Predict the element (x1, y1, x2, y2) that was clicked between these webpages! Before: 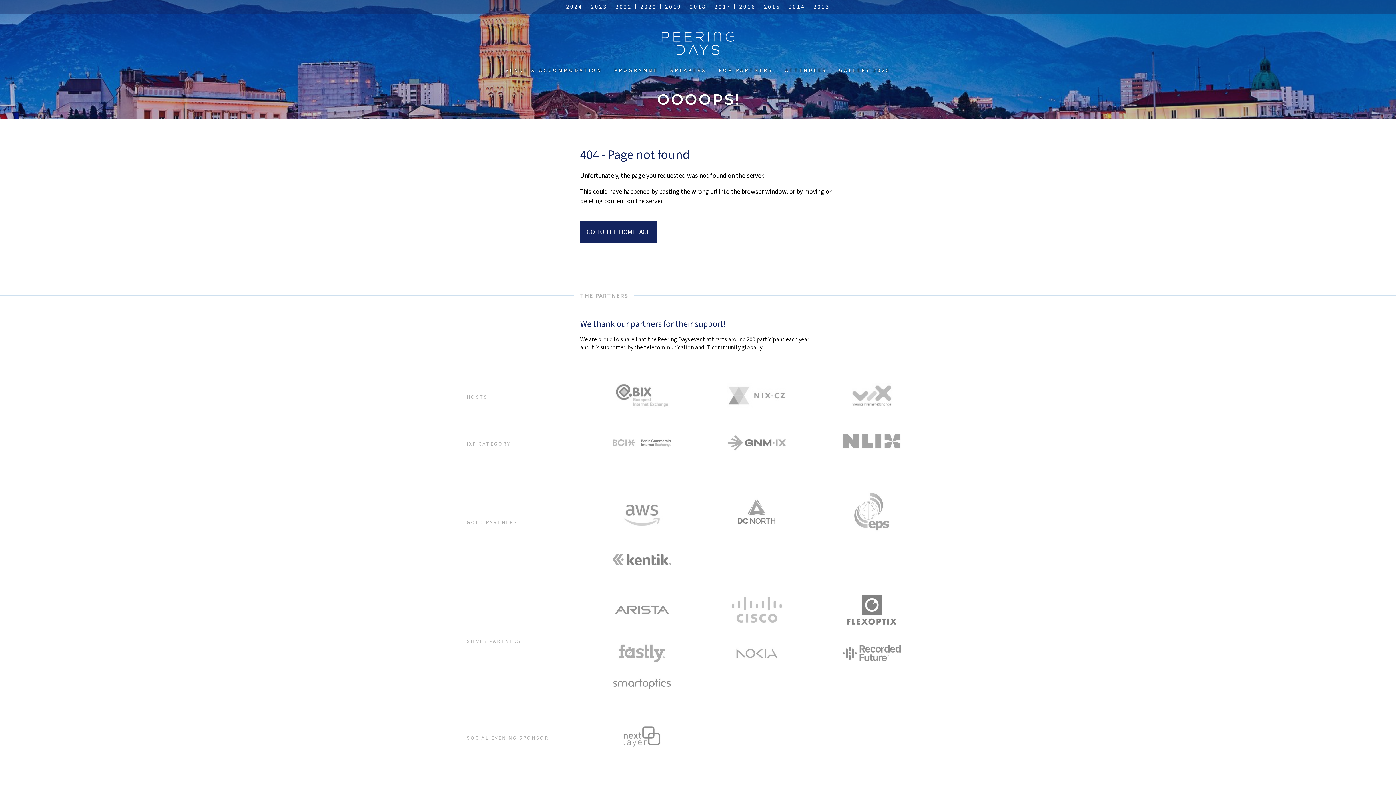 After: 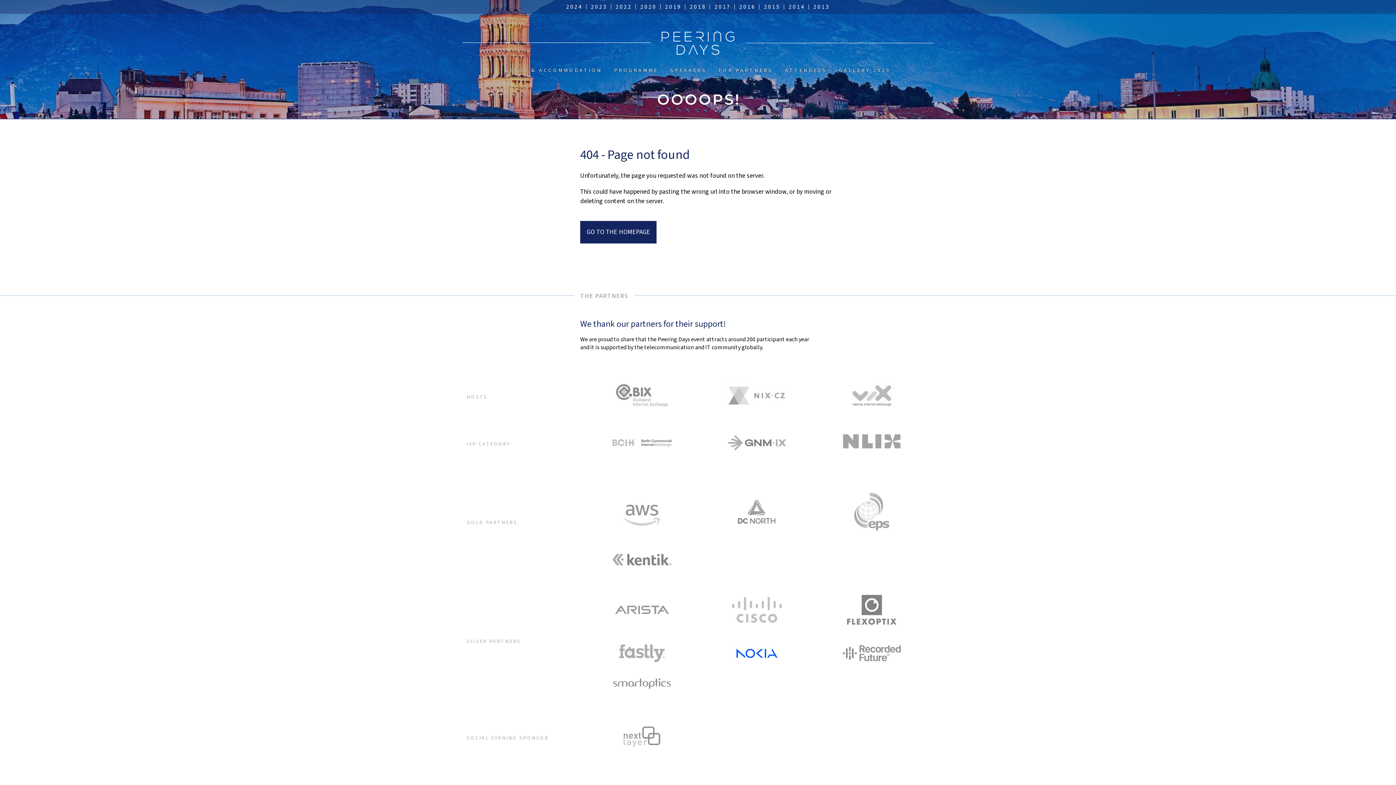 Action: bbox: (720, 663, 793, 671)